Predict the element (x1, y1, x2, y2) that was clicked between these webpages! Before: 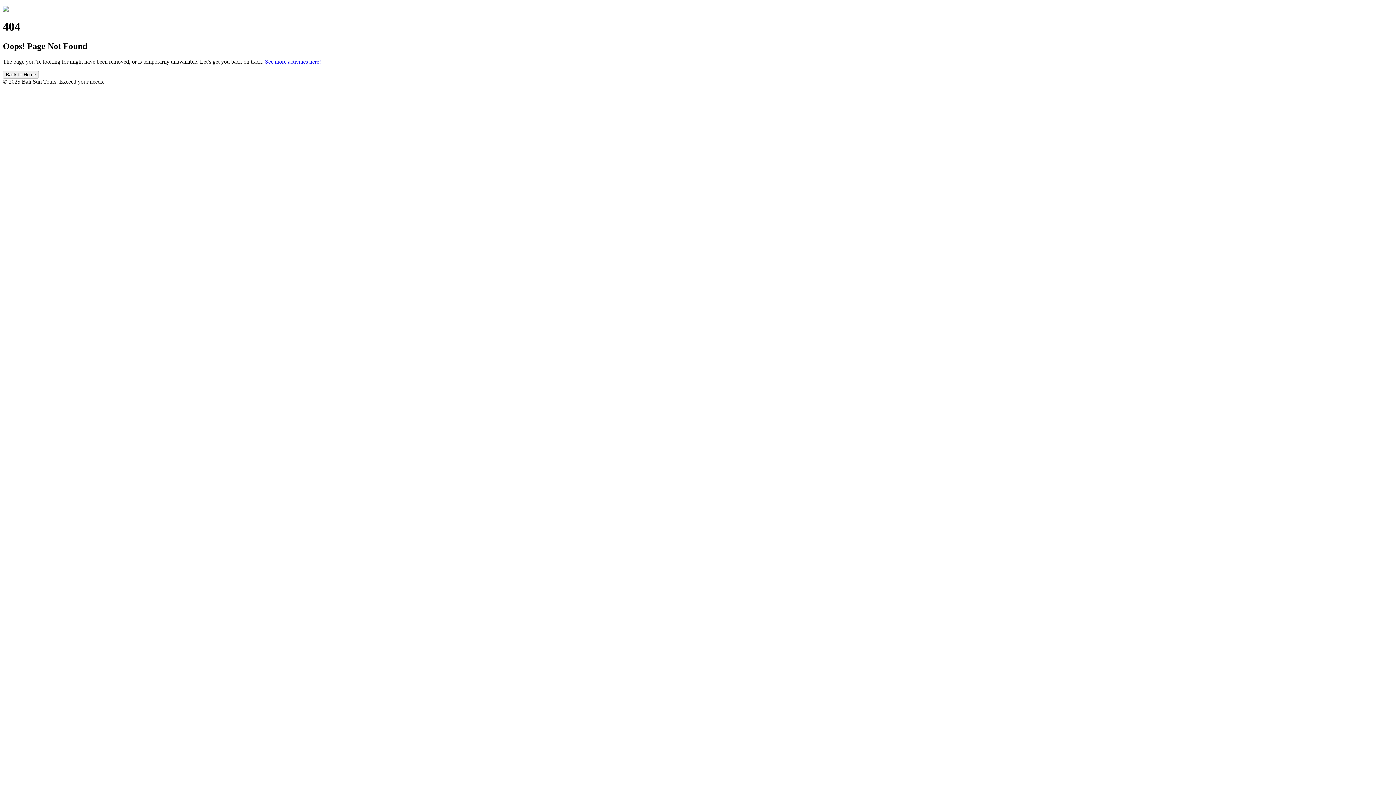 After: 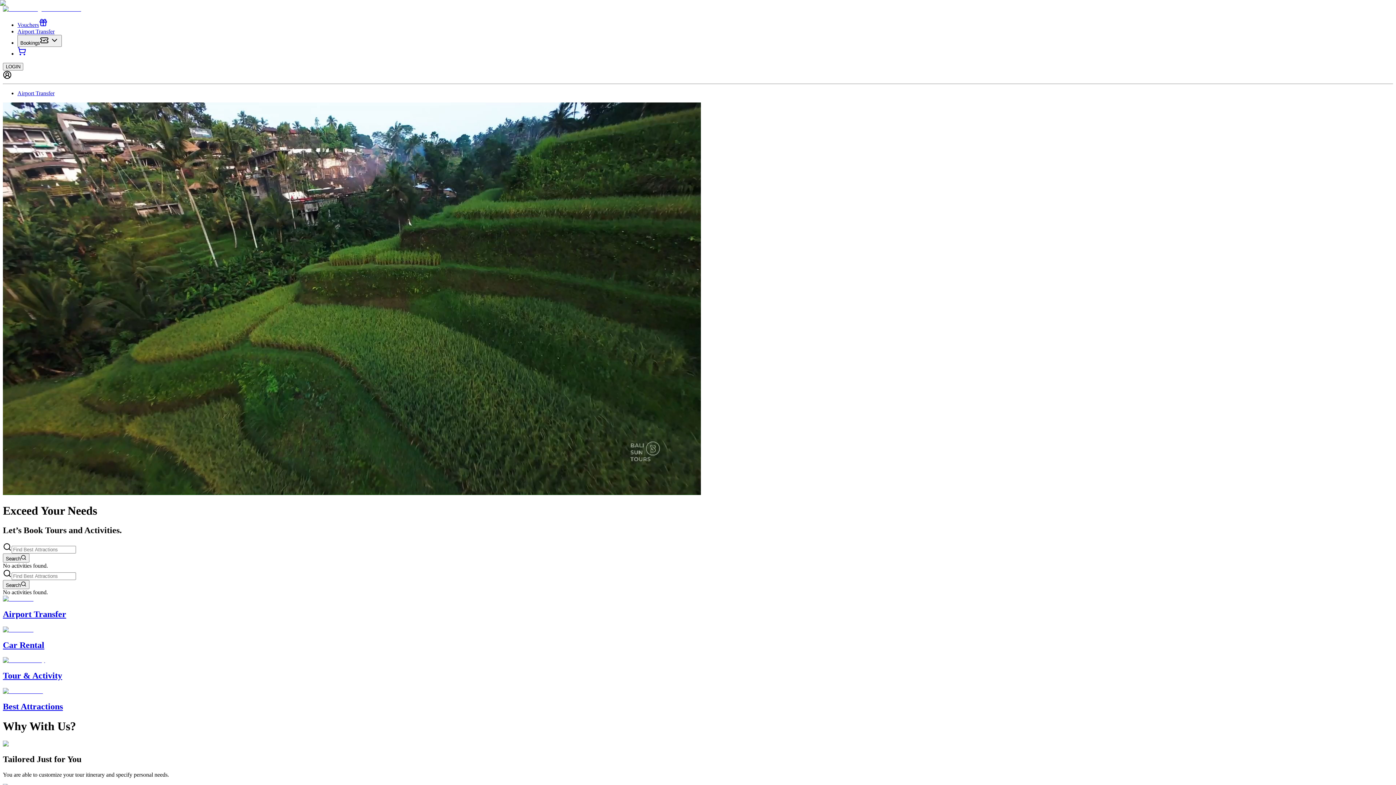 Action: label: Back to Home bbox: (2, 70, 38, 78)